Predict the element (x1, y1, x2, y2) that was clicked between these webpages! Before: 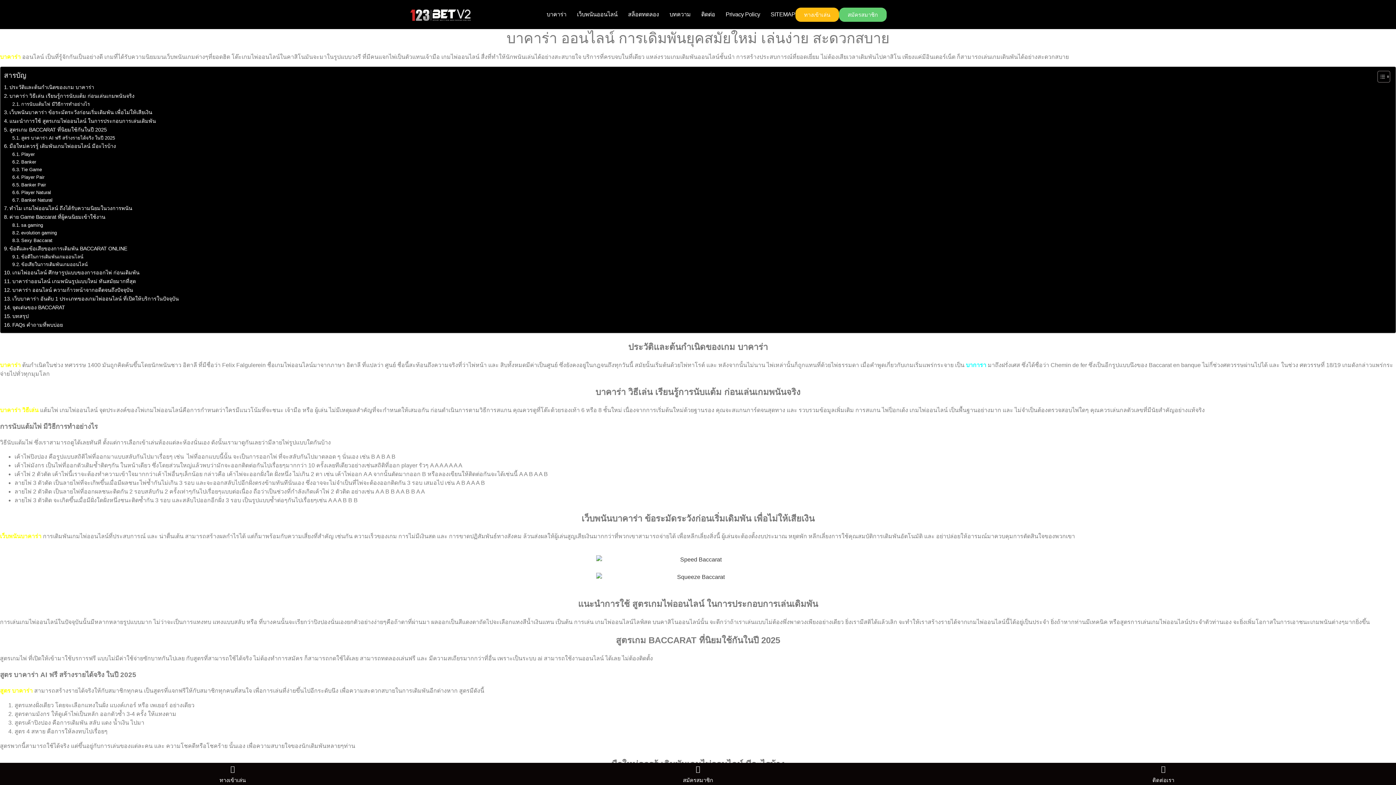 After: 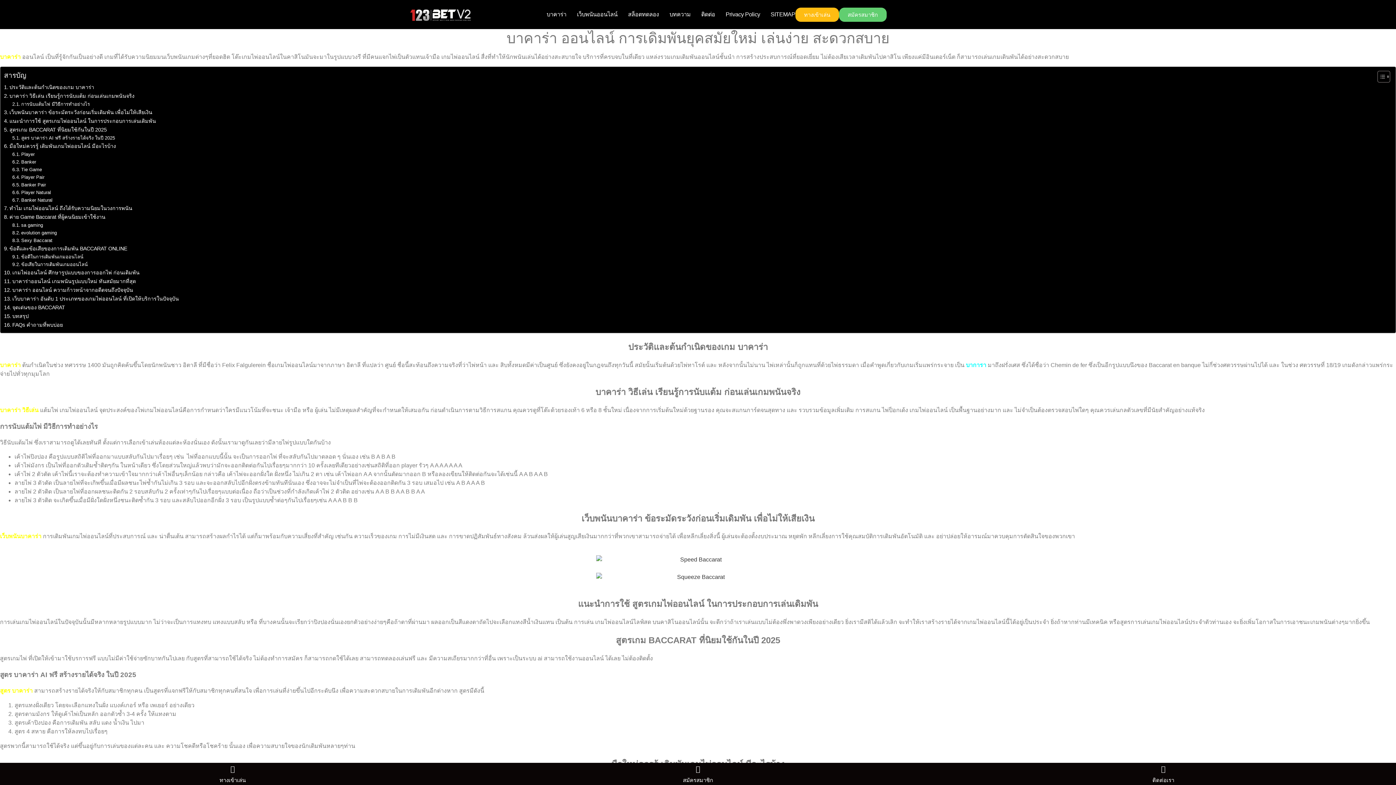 Action: label: ข้อเสียในการเดิมพันเกมออนไลน์ bbox: (12, 261, 87, 268)